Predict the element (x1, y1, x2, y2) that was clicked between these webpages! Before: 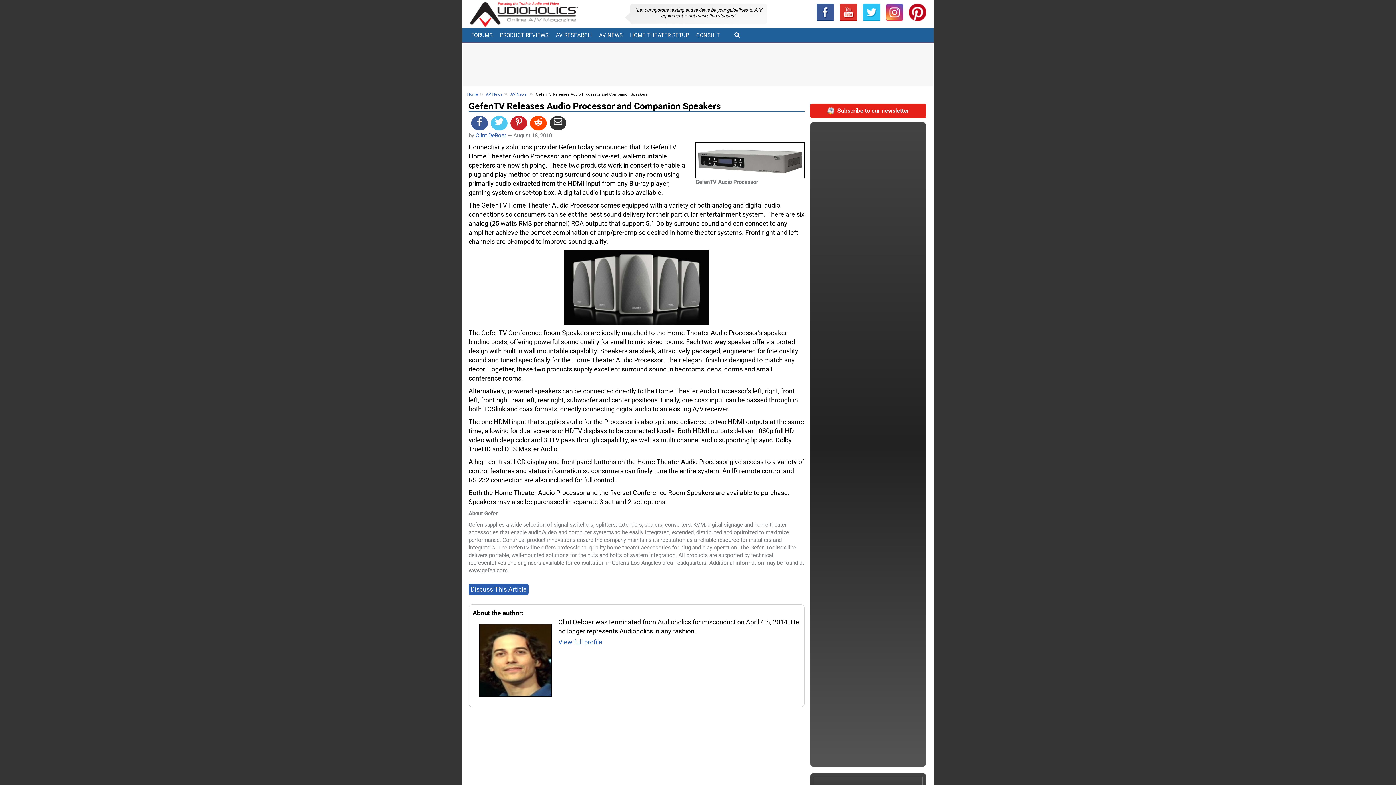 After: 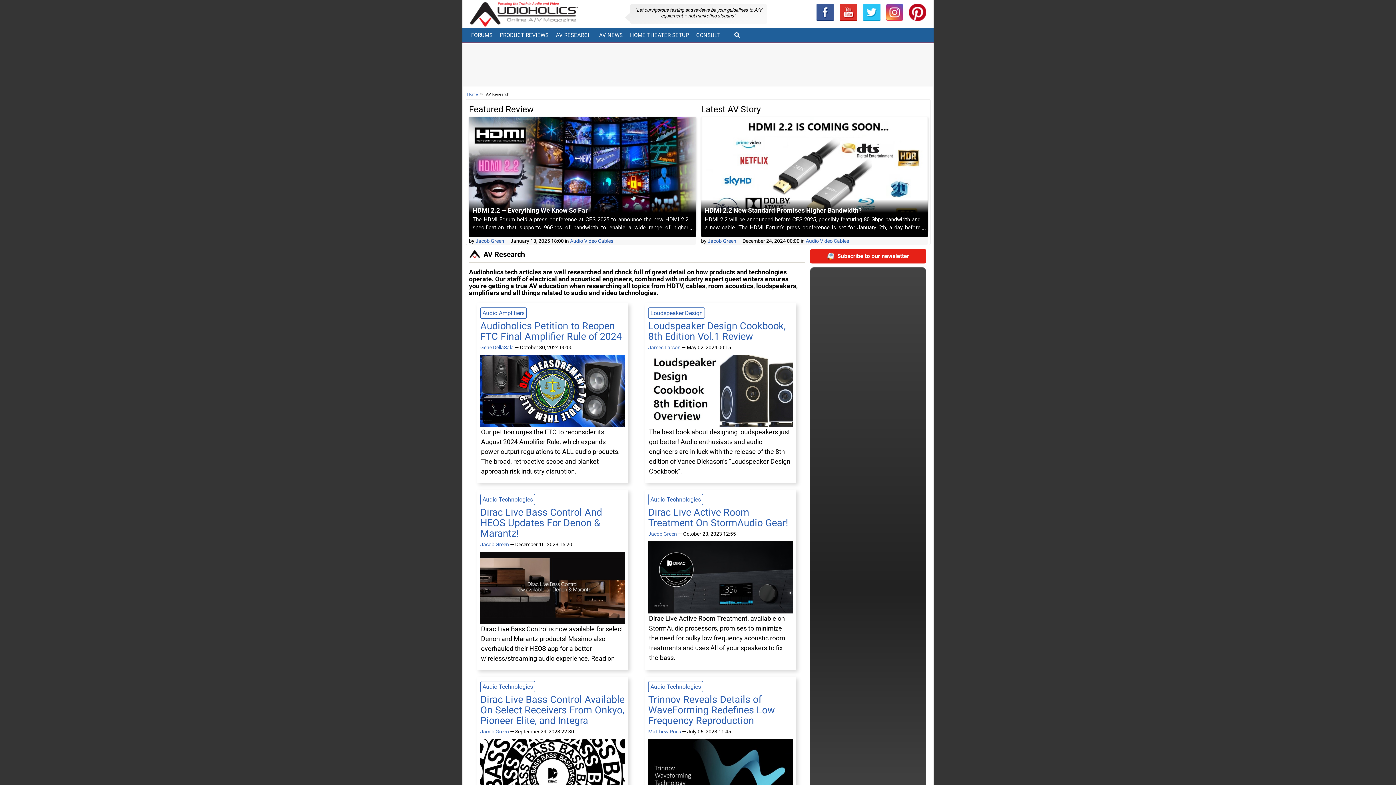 Action: bbox: (552, 28, 595, 42) label: AV RESEARCH